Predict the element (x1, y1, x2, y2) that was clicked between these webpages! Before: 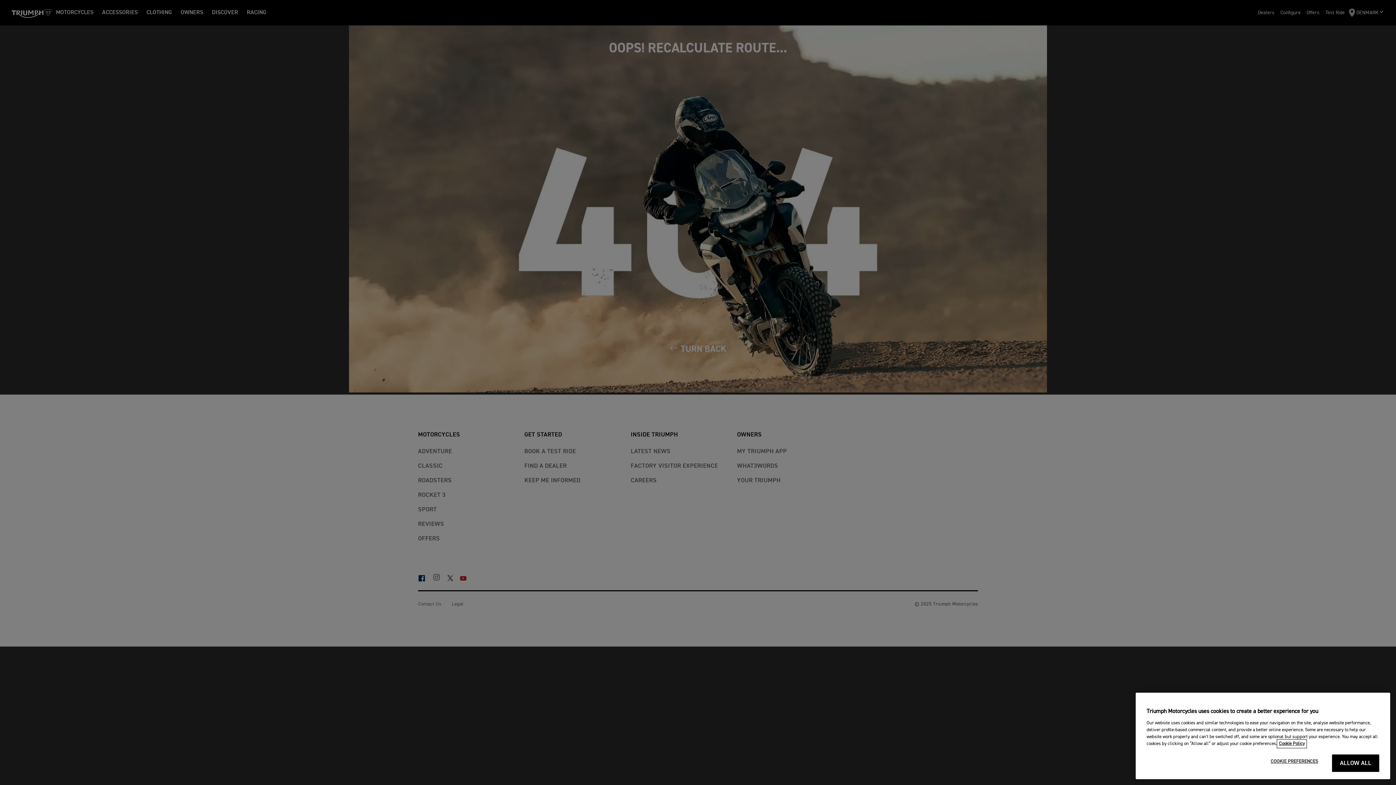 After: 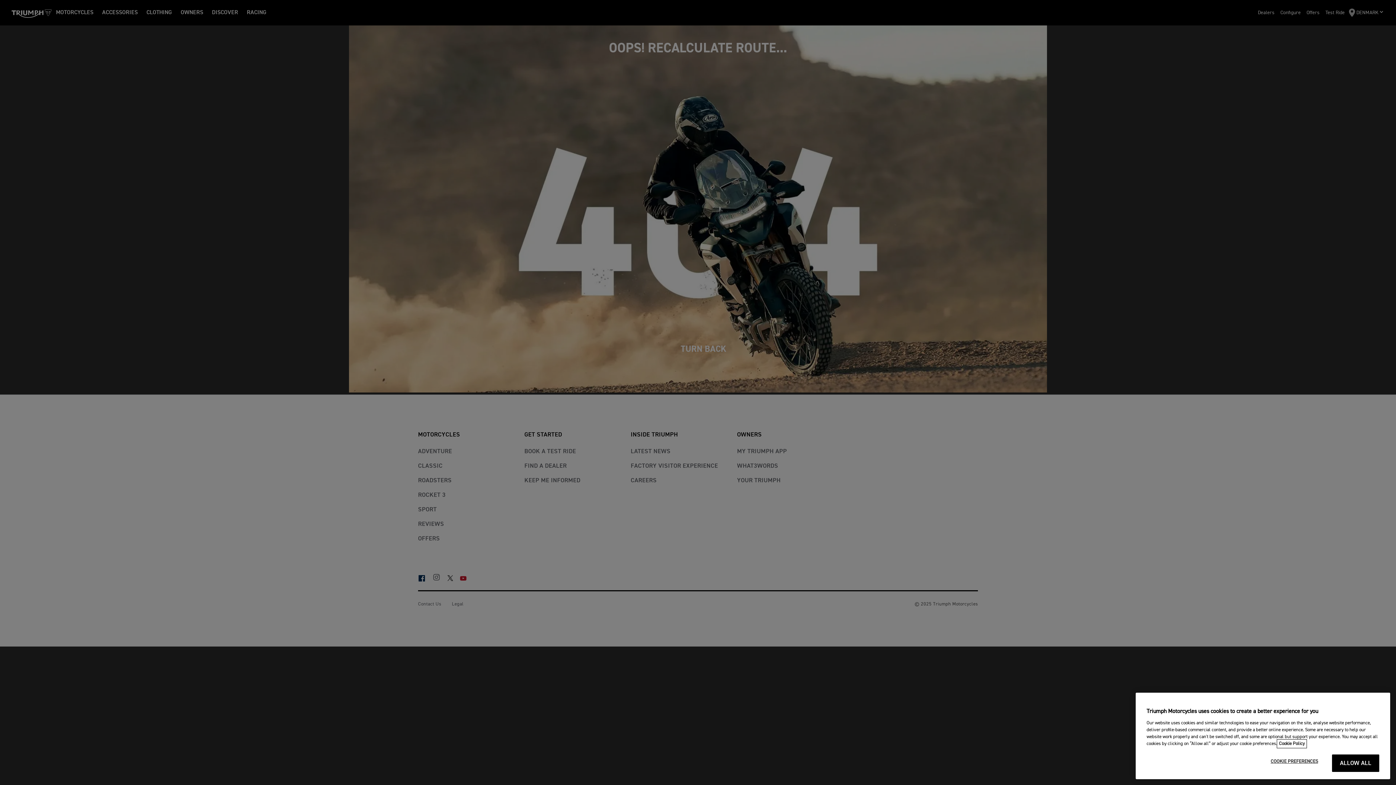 Action: bbox: (1279, 746, 1305, 750) label: More information about your privacy, opens in a new tab